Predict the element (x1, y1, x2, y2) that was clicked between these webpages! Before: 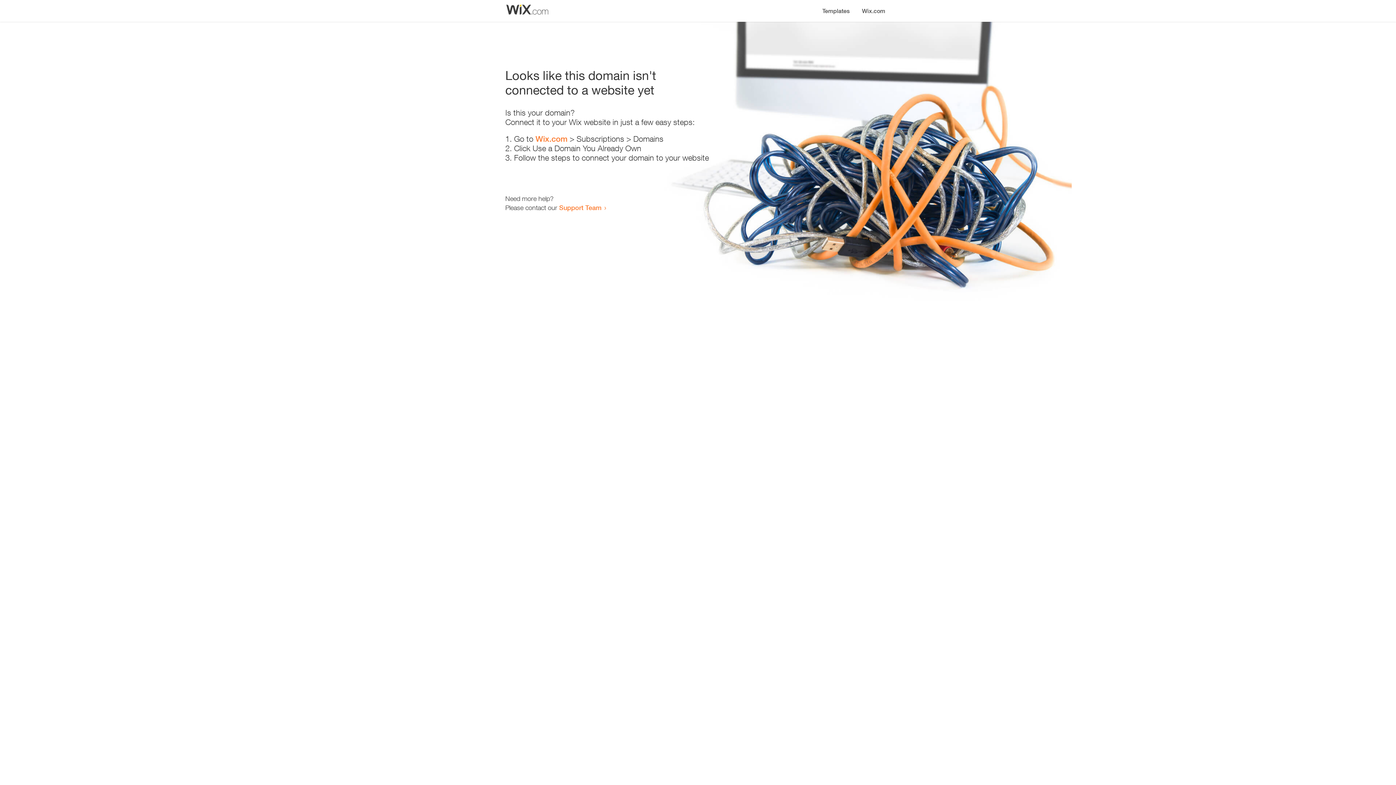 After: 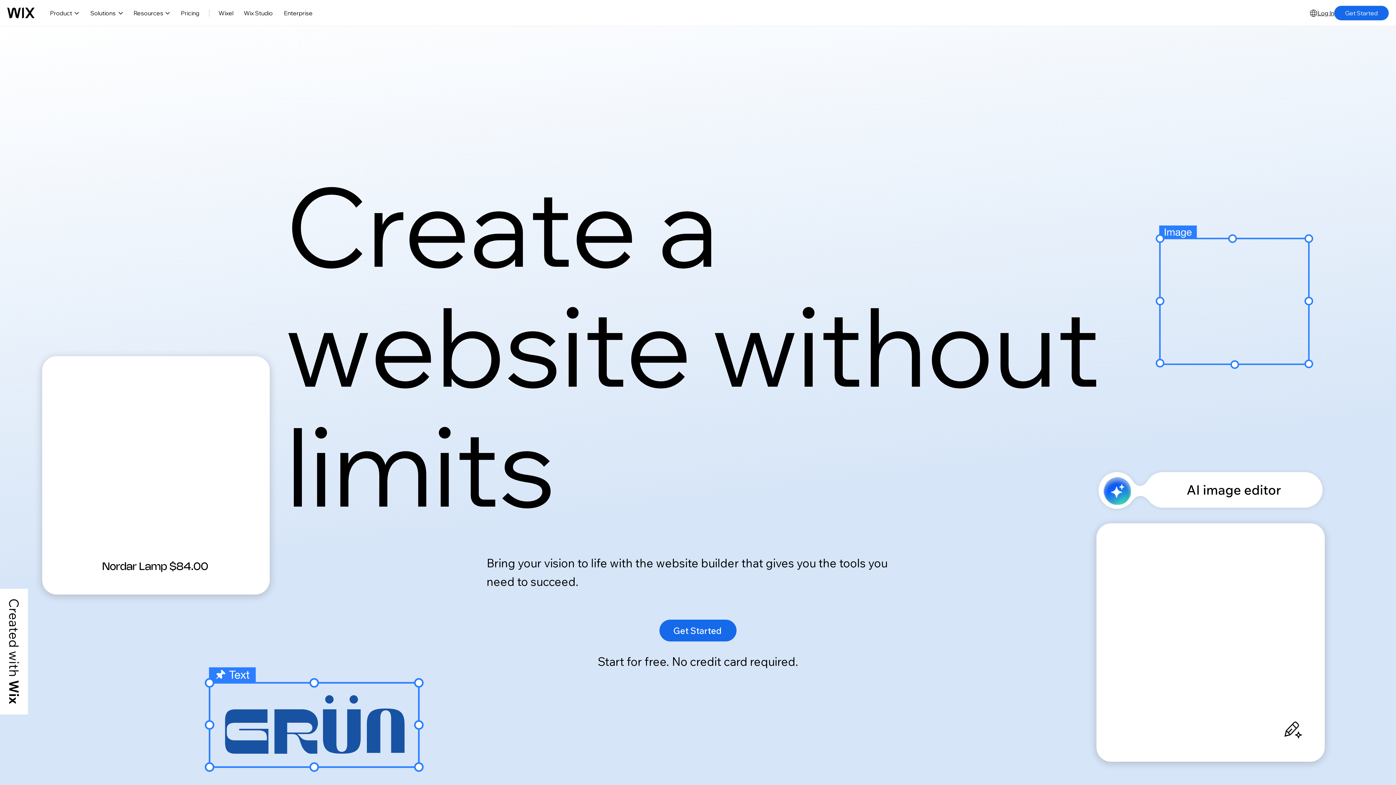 Action: label: Wix.com bbox: (535, 134, 567, 143)